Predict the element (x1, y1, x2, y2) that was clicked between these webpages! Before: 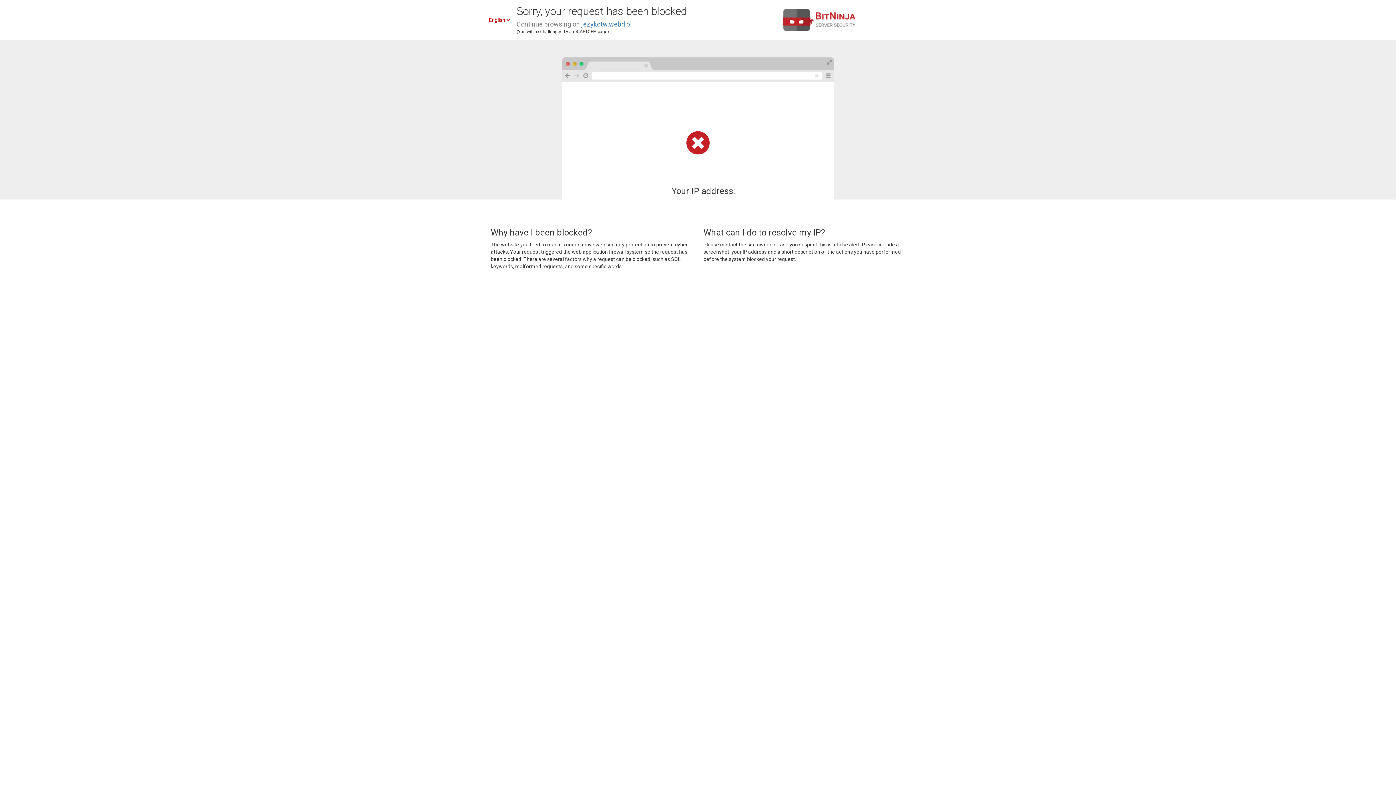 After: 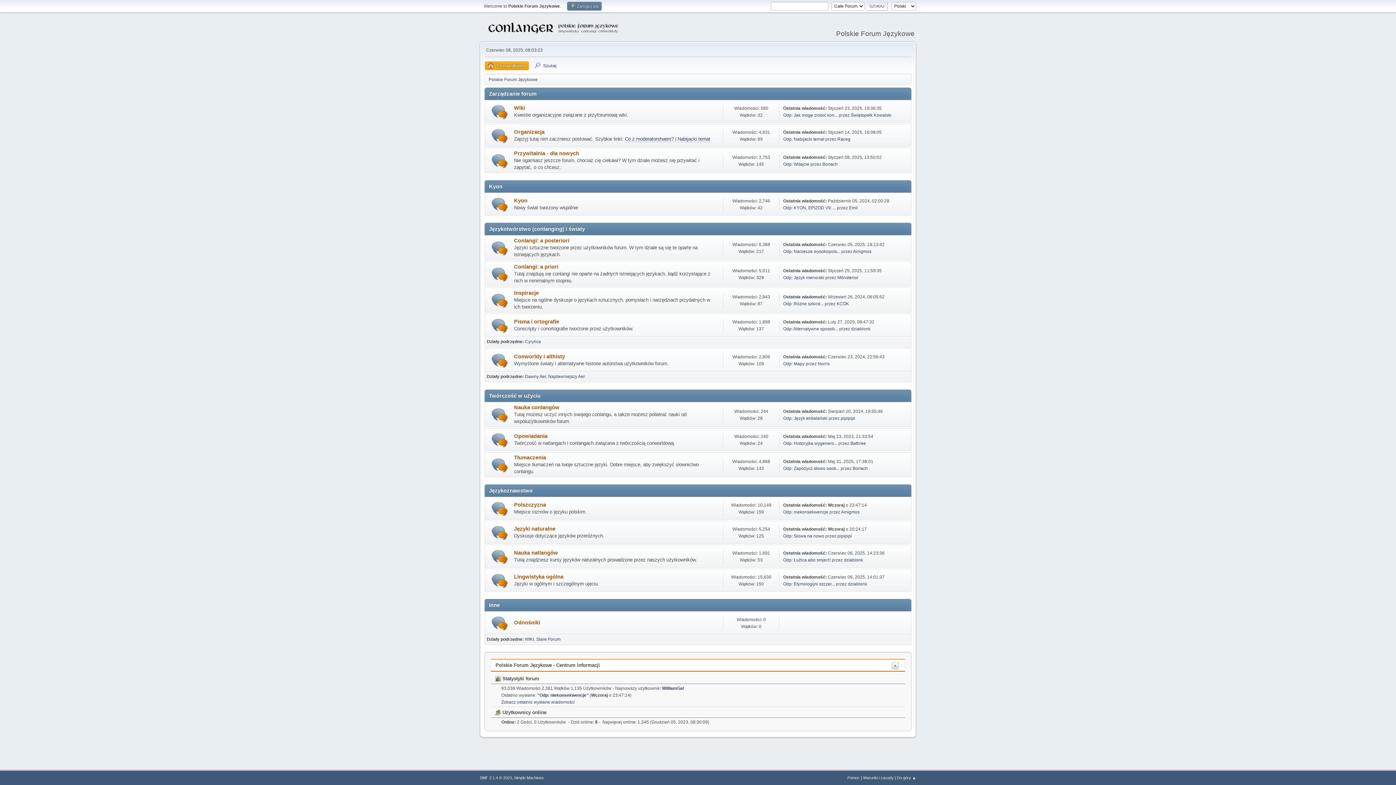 Action: label: jezykotw.webd.pl bbox: (581, 20, 631, 28)